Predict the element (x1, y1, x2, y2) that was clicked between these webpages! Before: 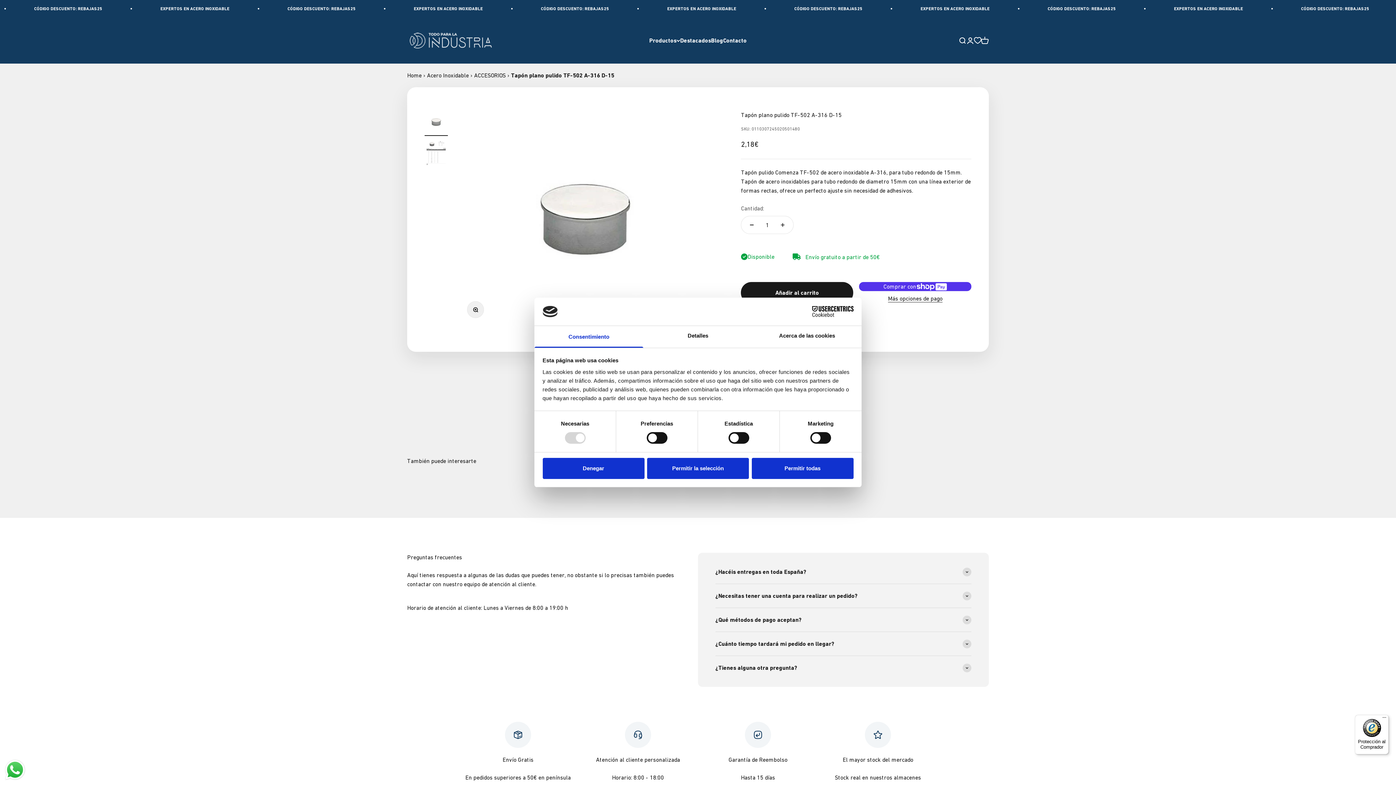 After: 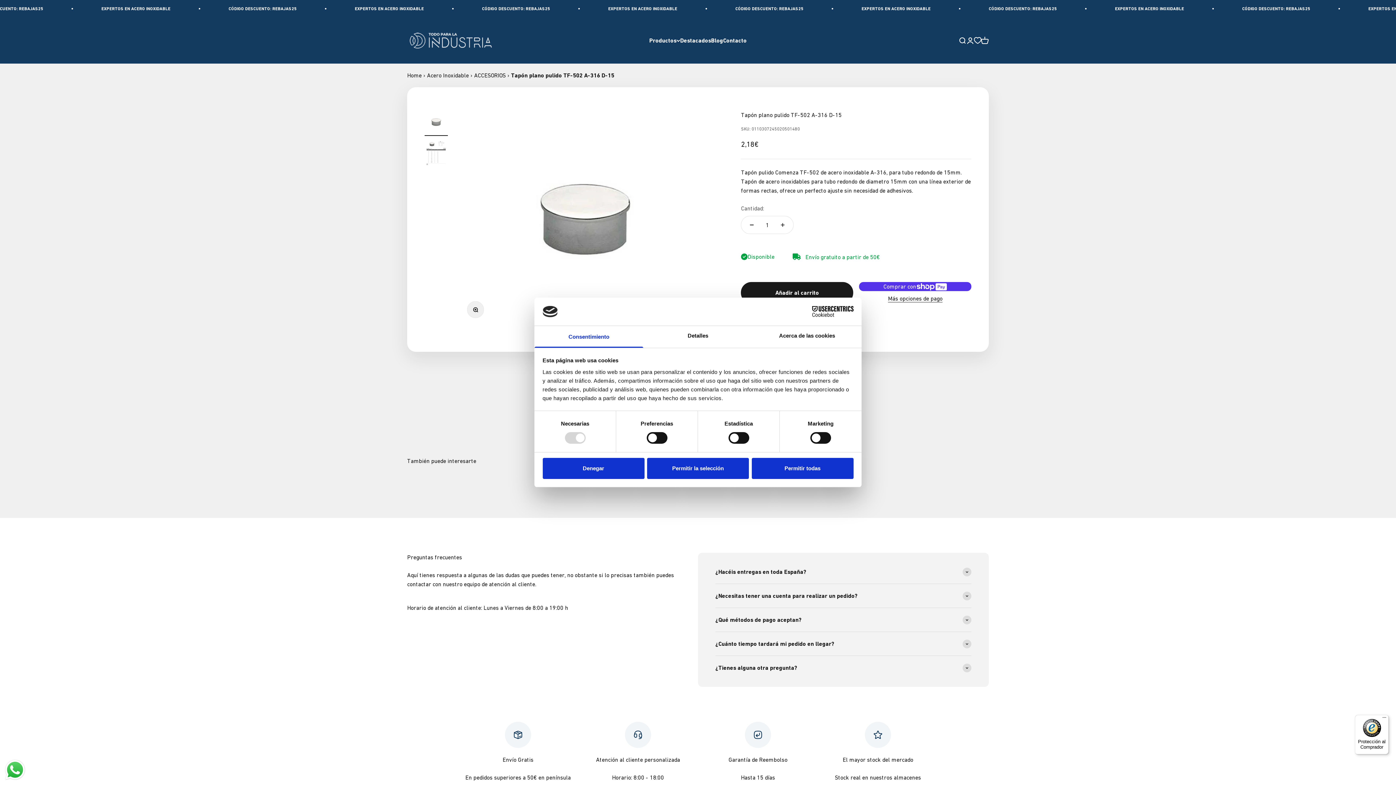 Action: label: Cookiebot - opens in a new window bbox: (790, 306, 853, 317)